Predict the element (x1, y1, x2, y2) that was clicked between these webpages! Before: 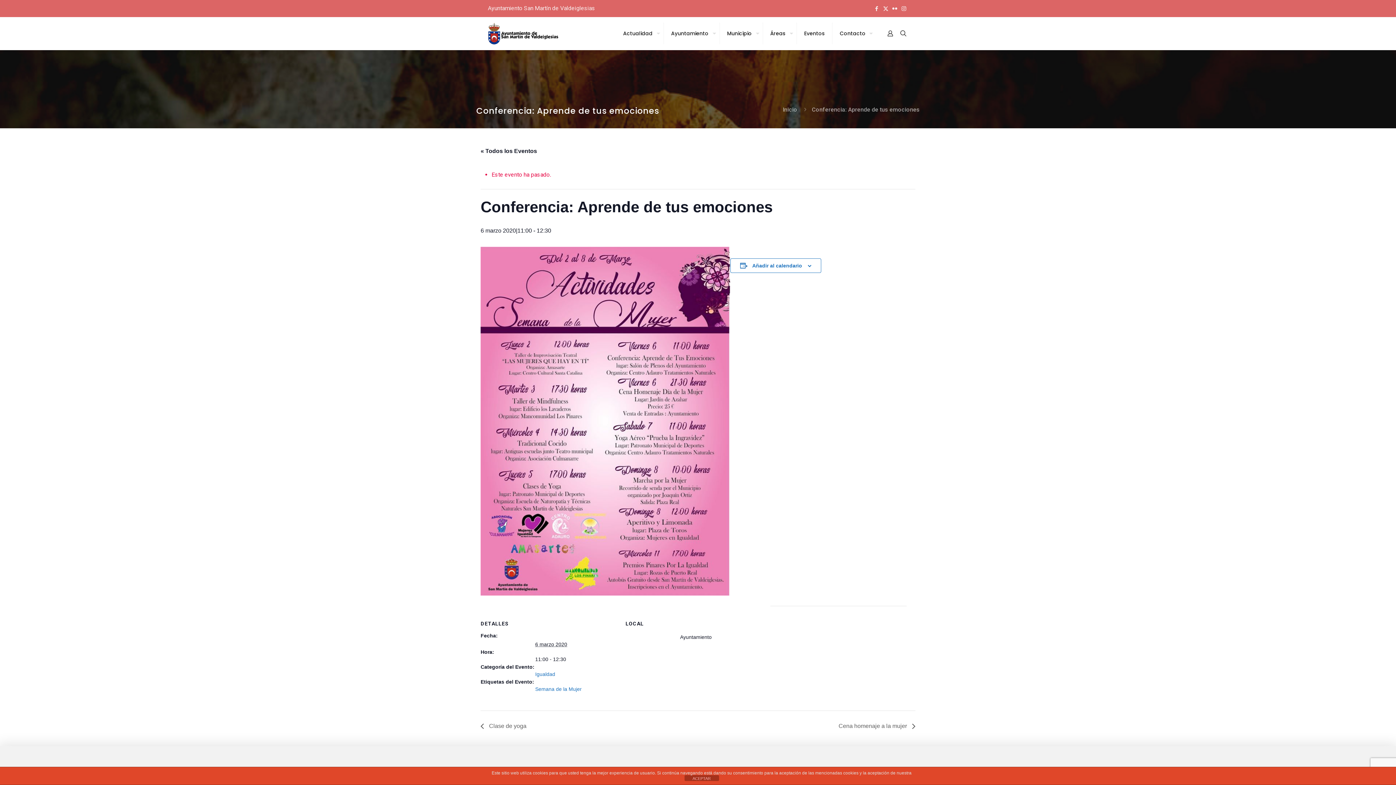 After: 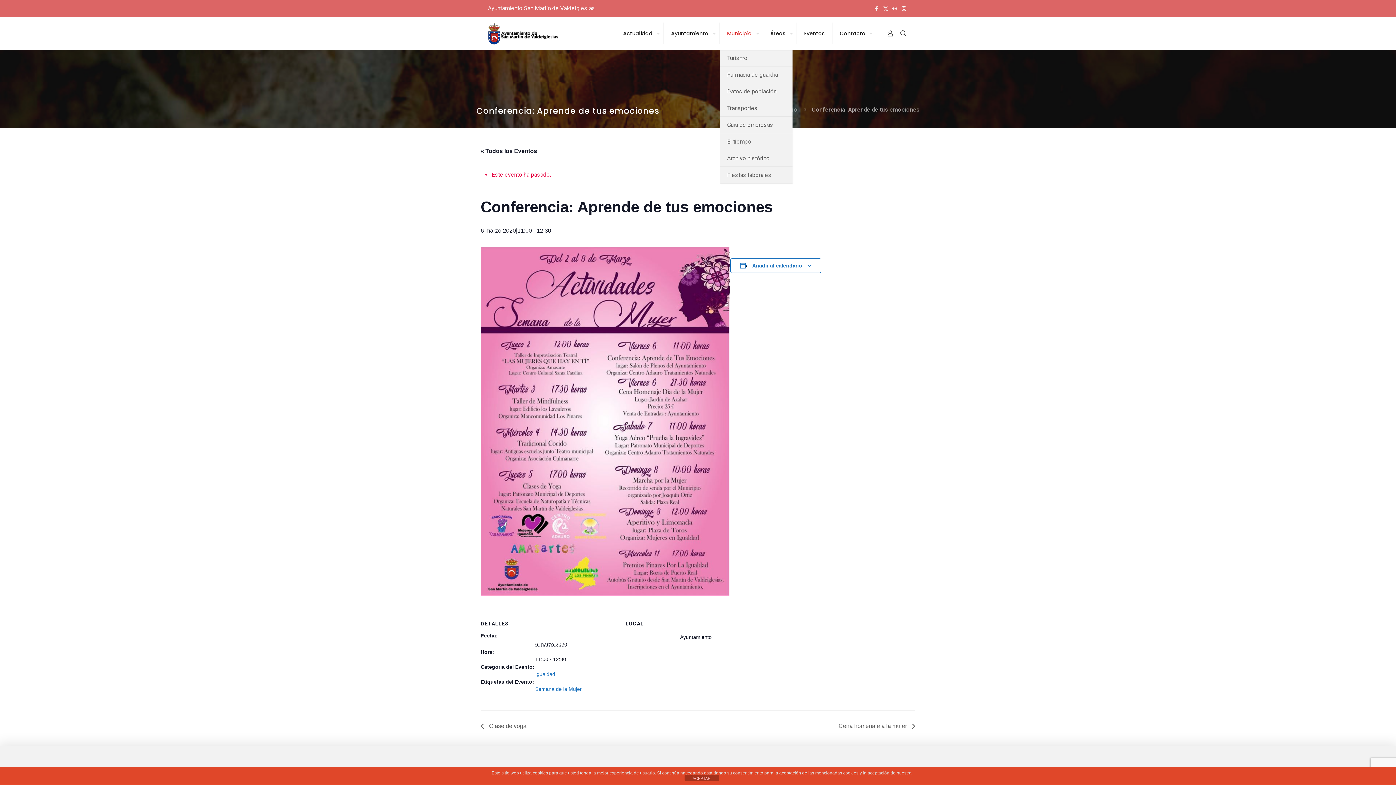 Action: bbox: (720, 17, 763, 49) label: Municipio